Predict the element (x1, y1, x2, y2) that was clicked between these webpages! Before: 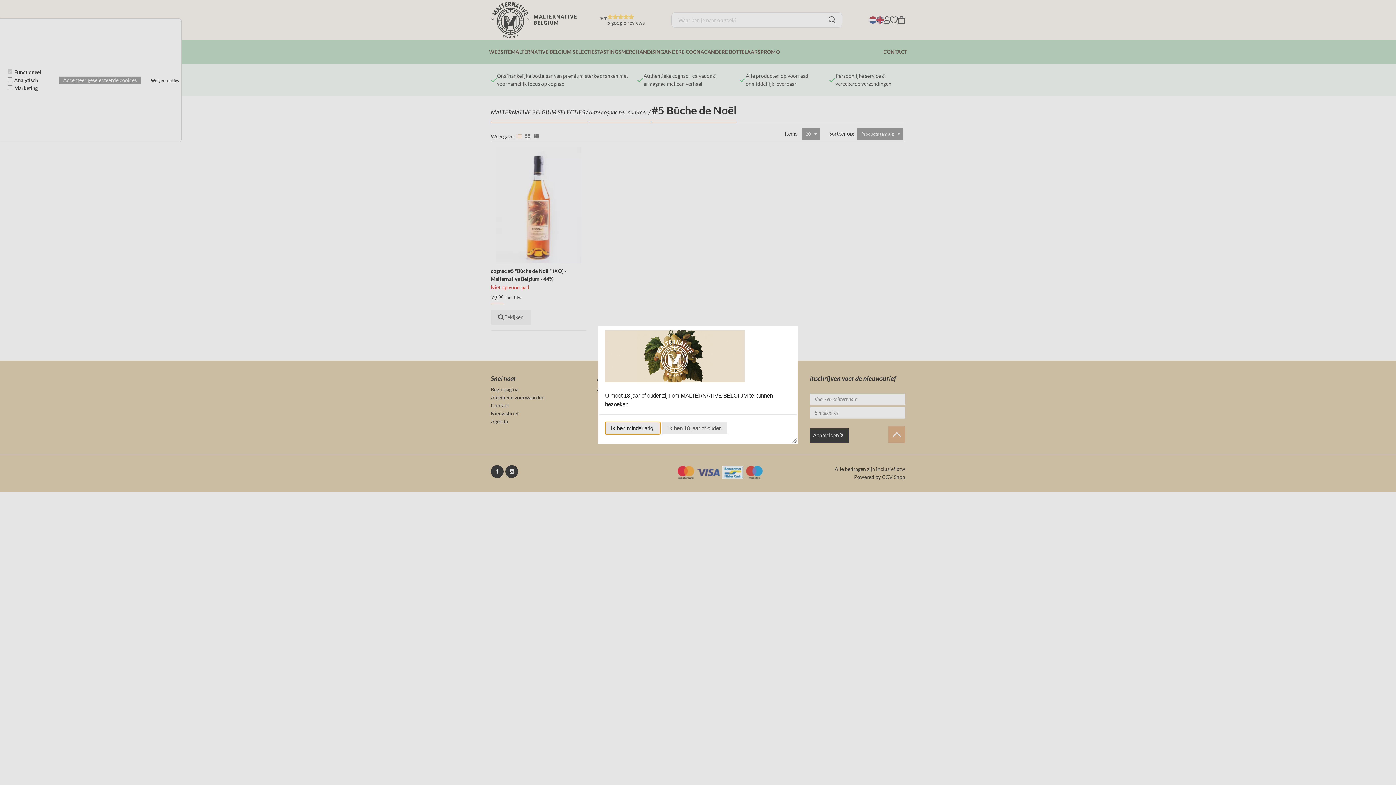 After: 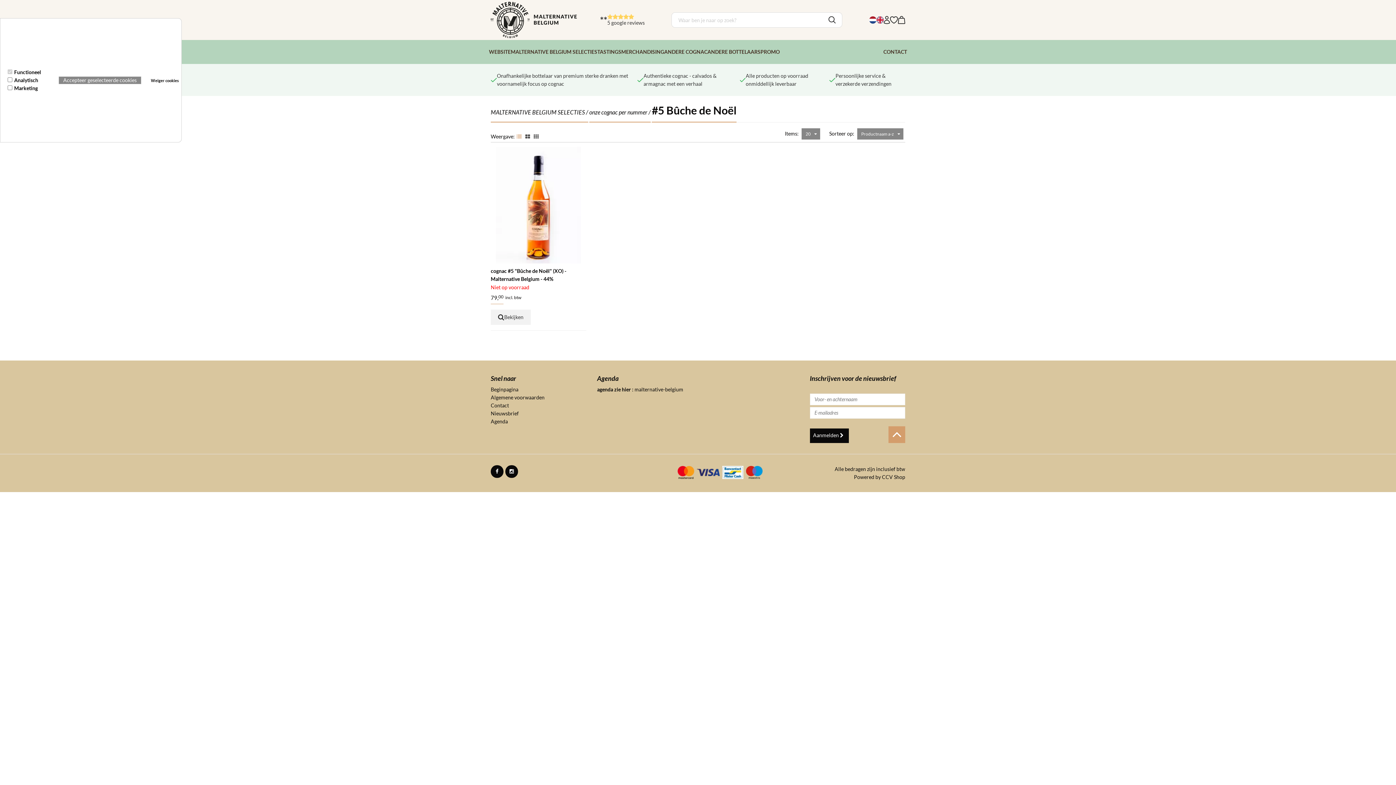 Action: bbox: (662, 422, 727, 434) label: Ik ben 18 jaar of ouder.